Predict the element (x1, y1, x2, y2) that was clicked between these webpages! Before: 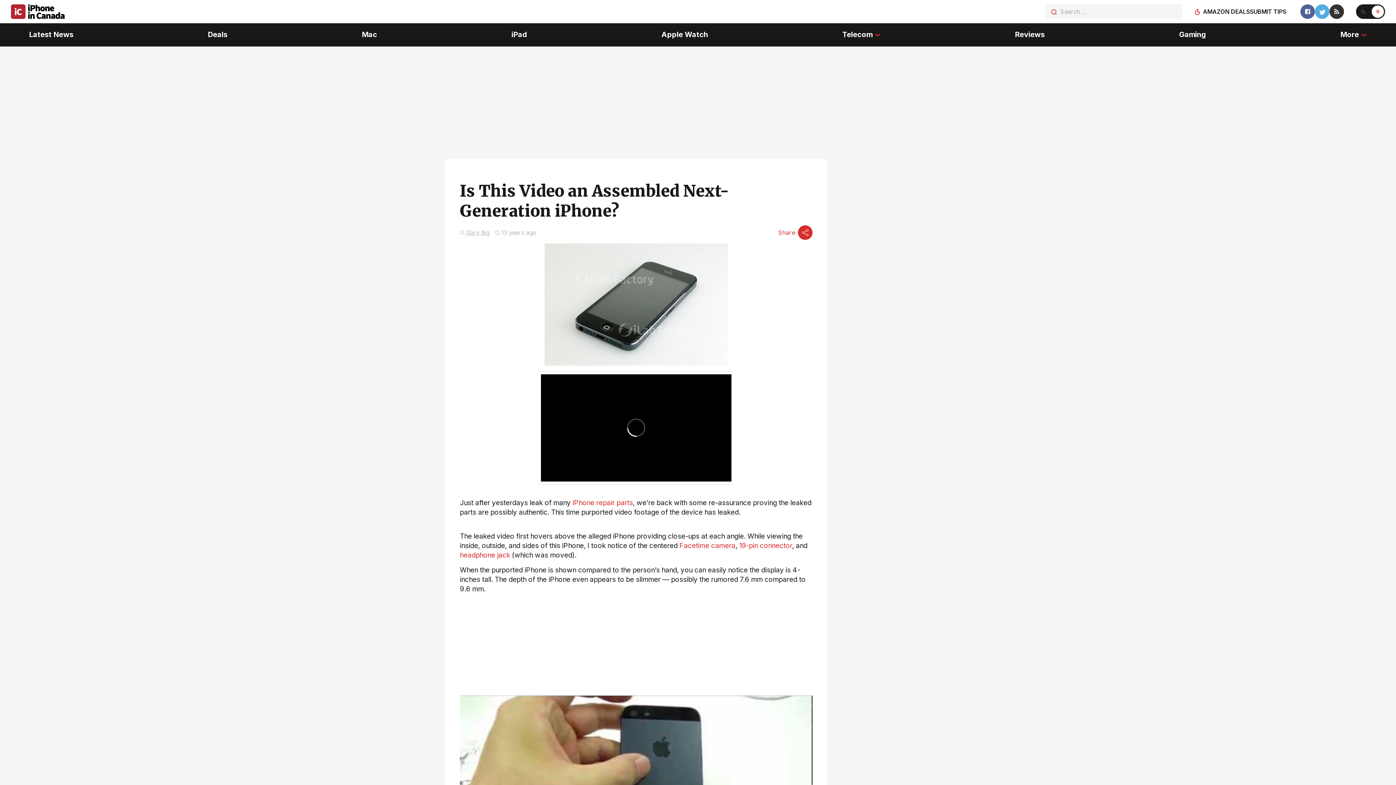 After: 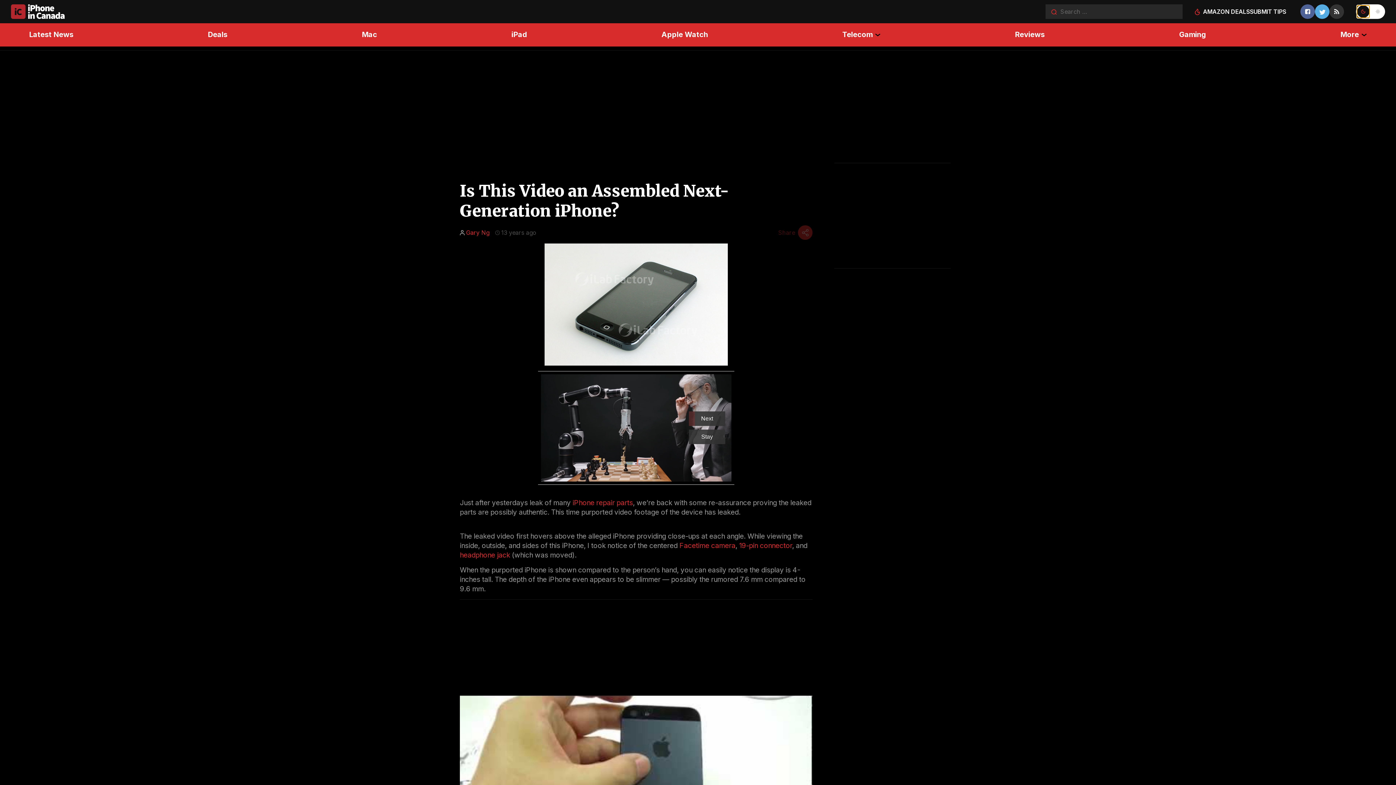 Action: bbox: (1357, 5, 1369, 17)